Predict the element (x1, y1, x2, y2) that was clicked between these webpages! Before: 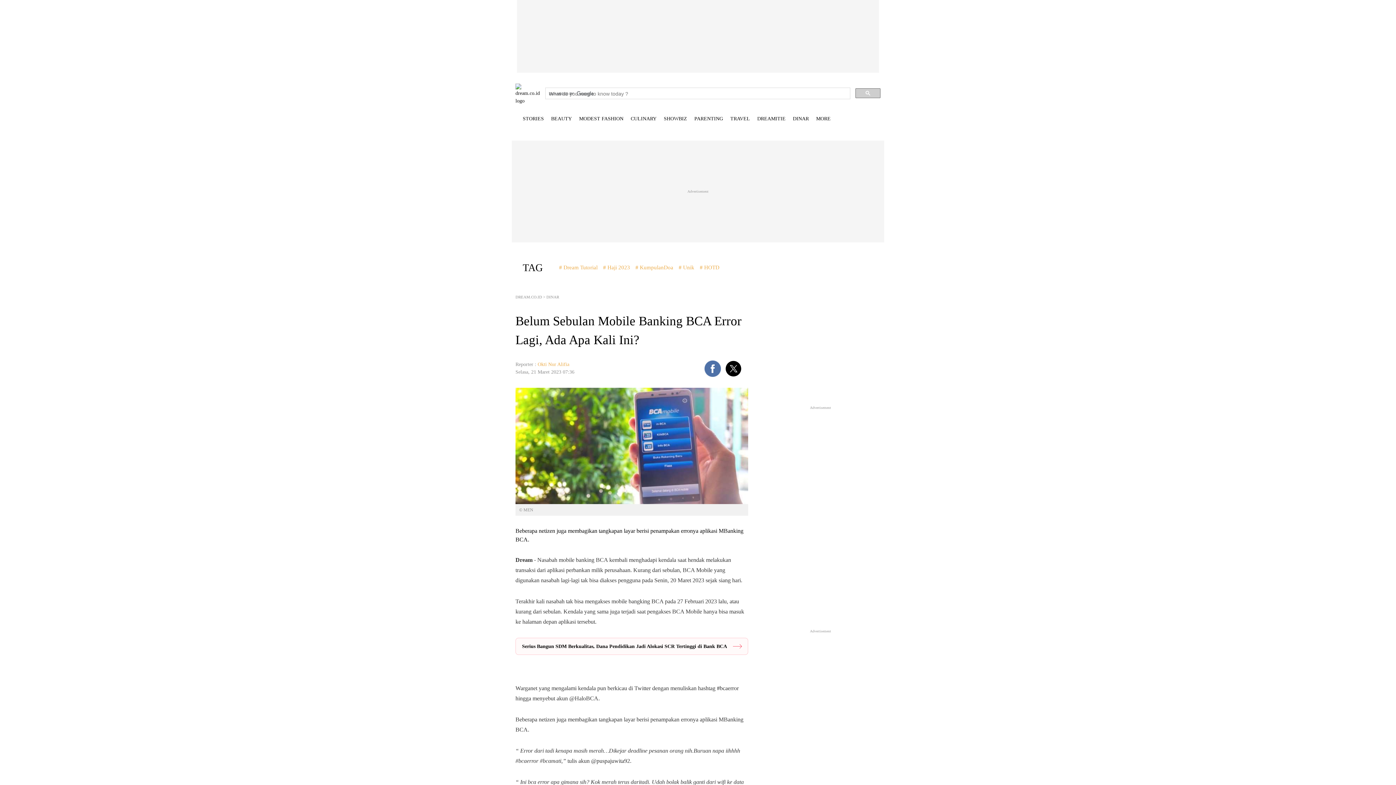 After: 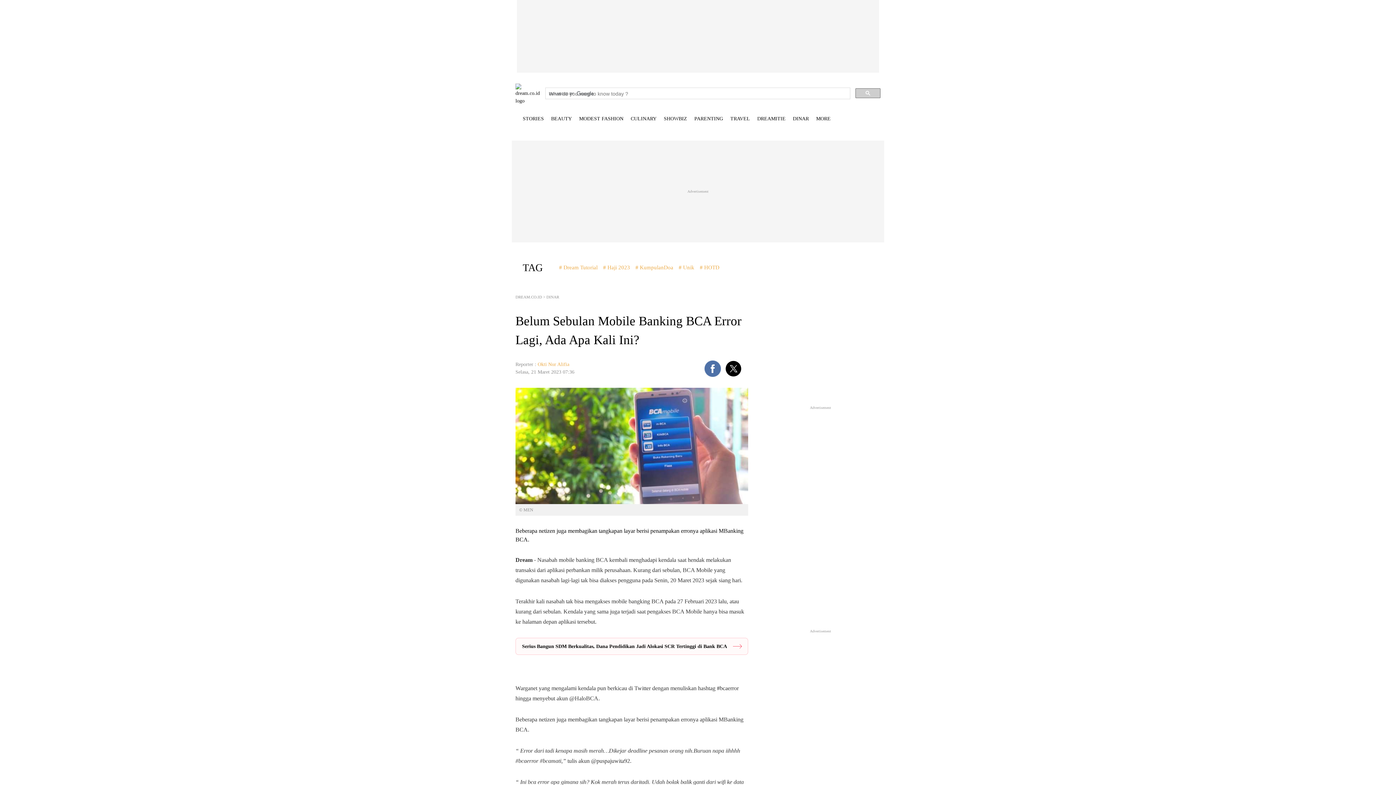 Action: label: Okti Nur Alifia bbox: (537, 361, 569, 367)